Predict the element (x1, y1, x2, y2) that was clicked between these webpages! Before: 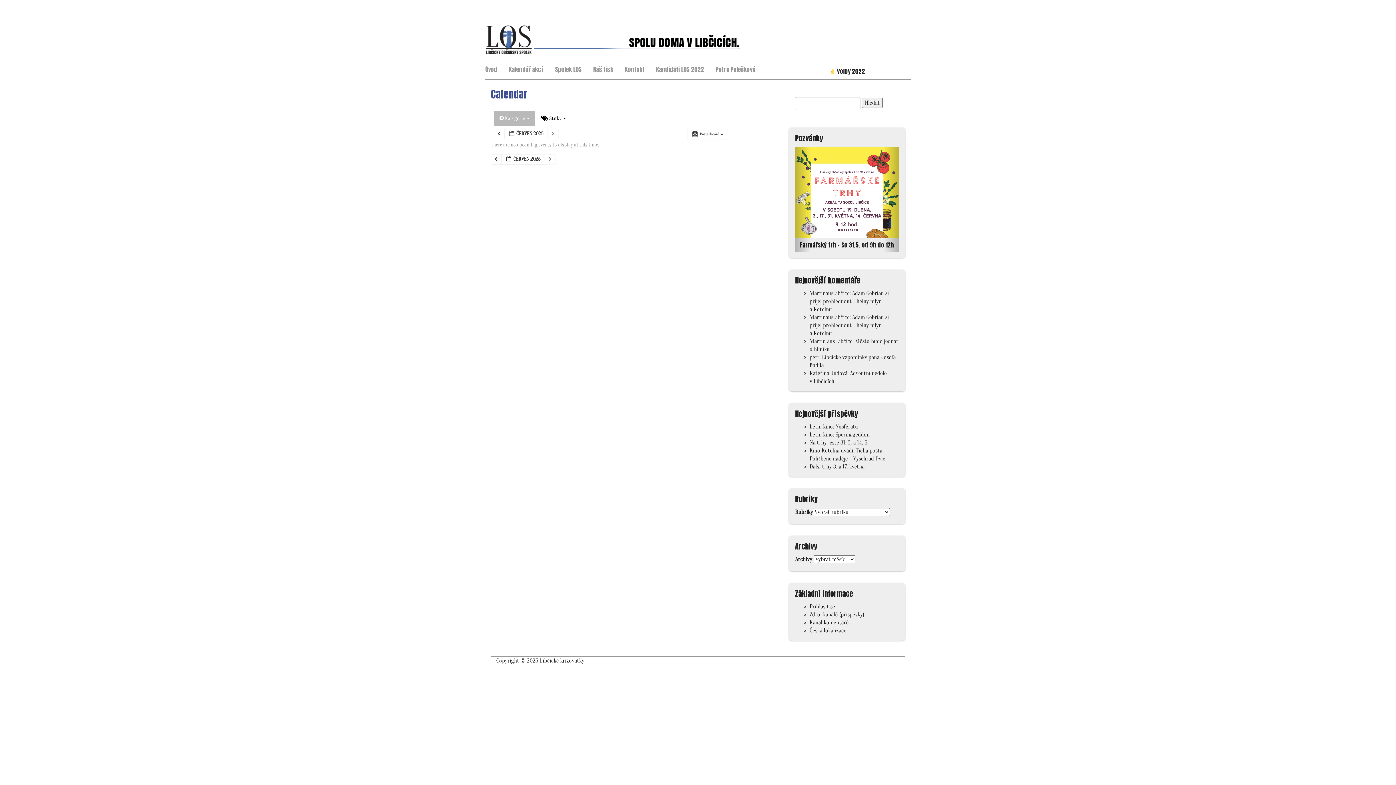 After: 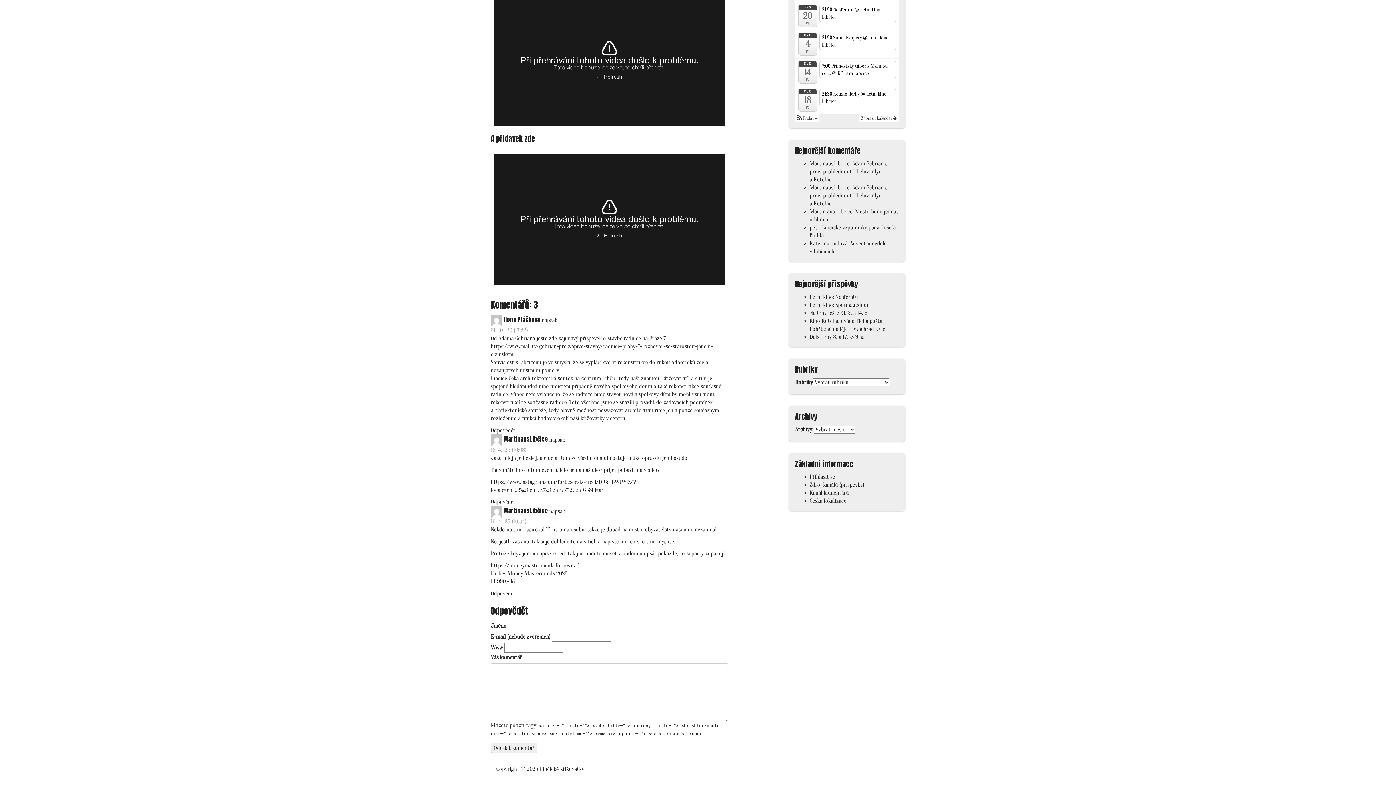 Action: label: Adam Gebrian si přijel prohlédnout Uhelný mlýn a Kotelnu bbox: (809, 290, 889, 312)